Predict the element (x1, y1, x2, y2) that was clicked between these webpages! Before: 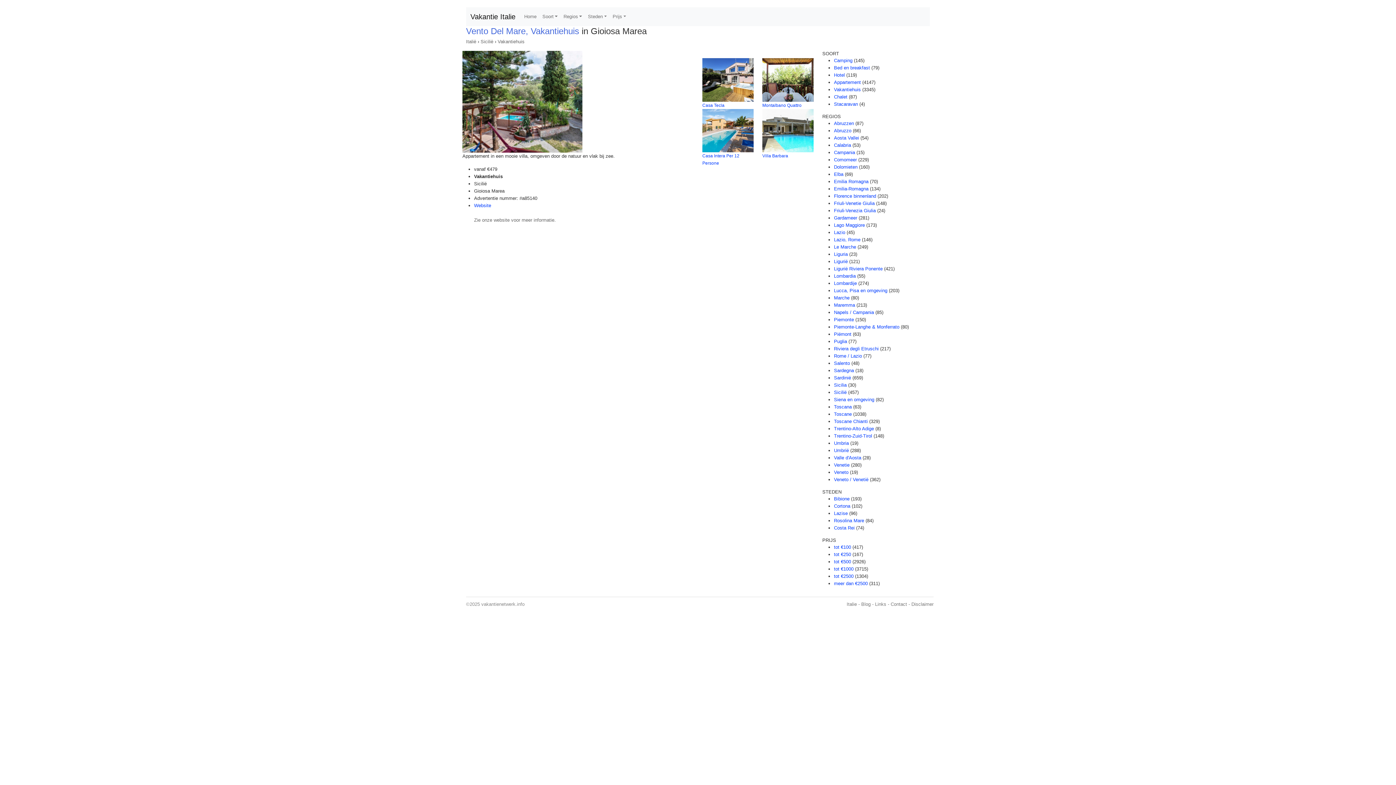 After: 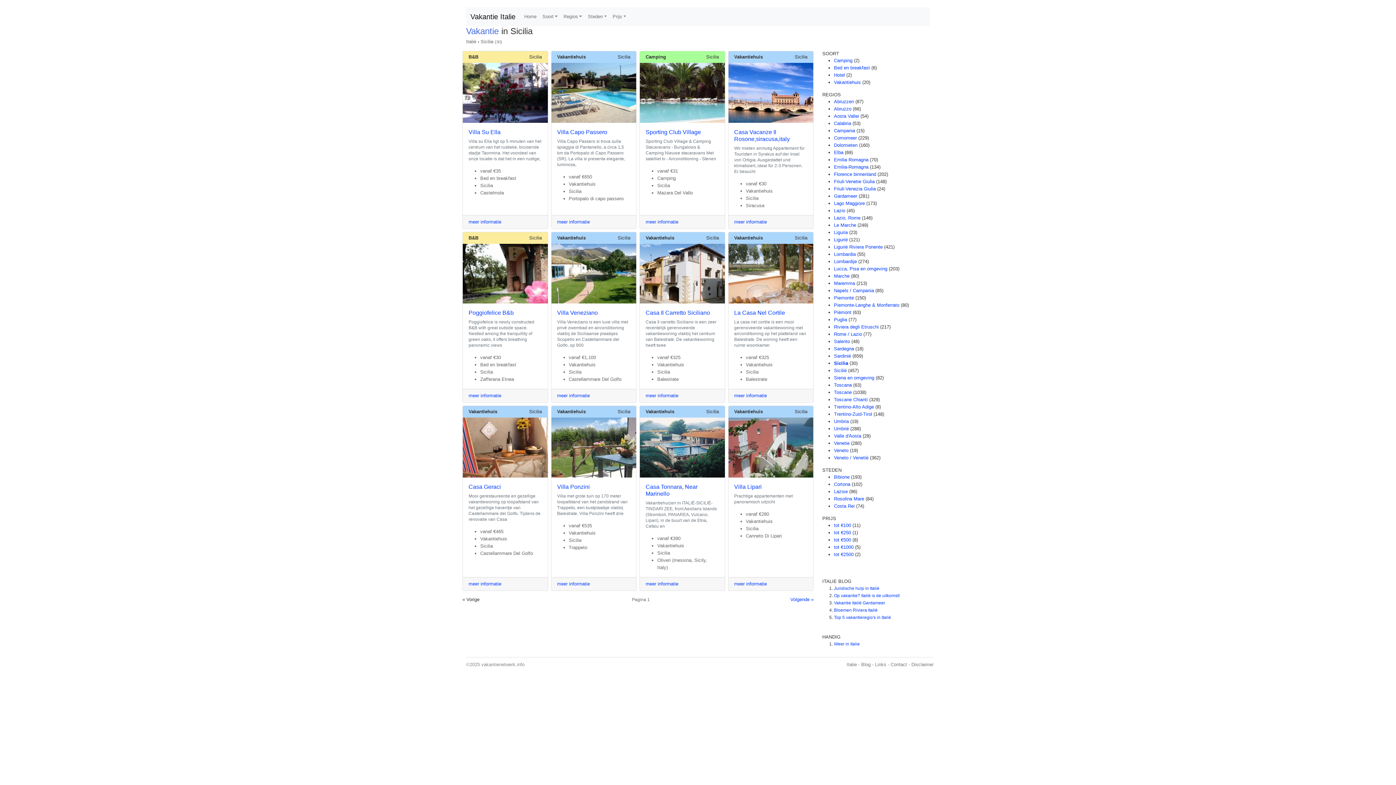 Action: label: Sicilia bbox: (834, 382, 846, 388)